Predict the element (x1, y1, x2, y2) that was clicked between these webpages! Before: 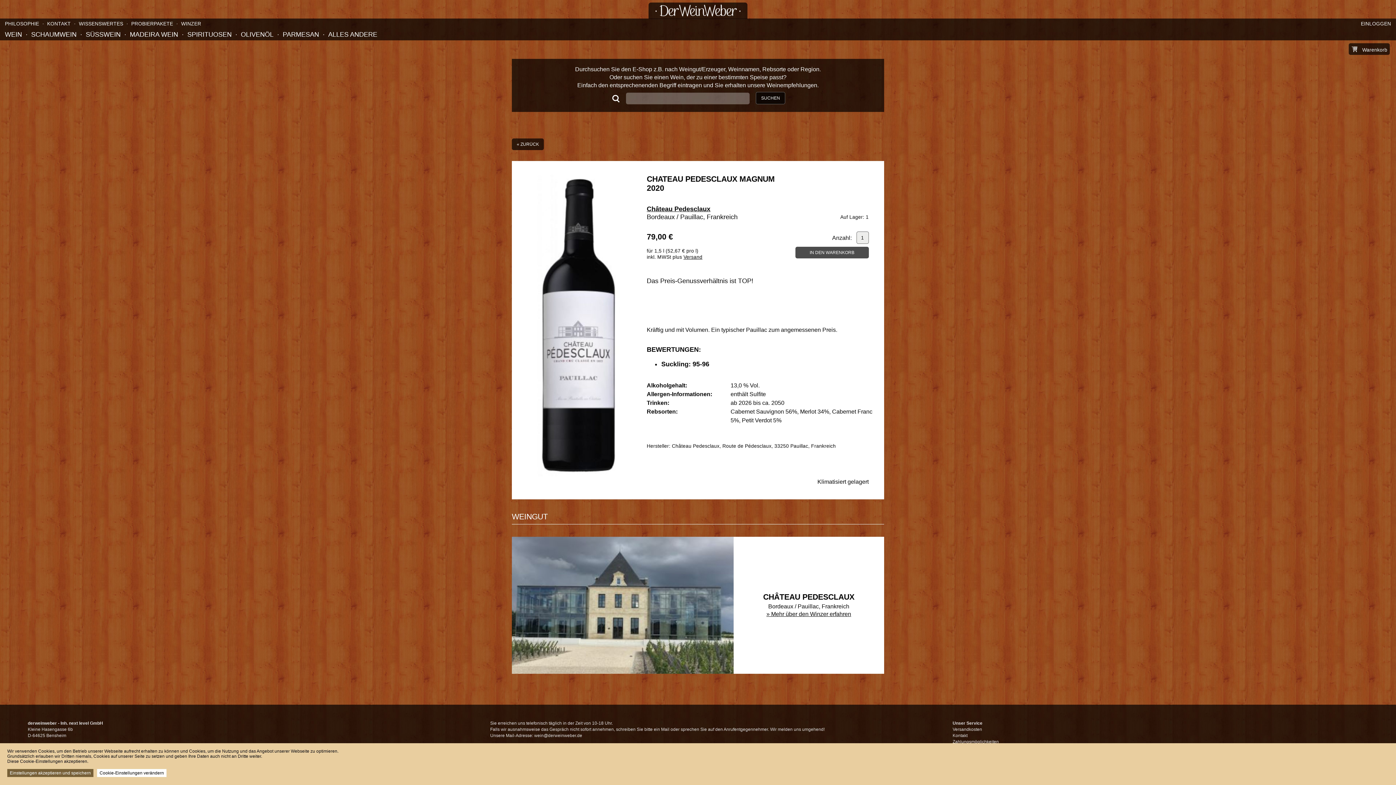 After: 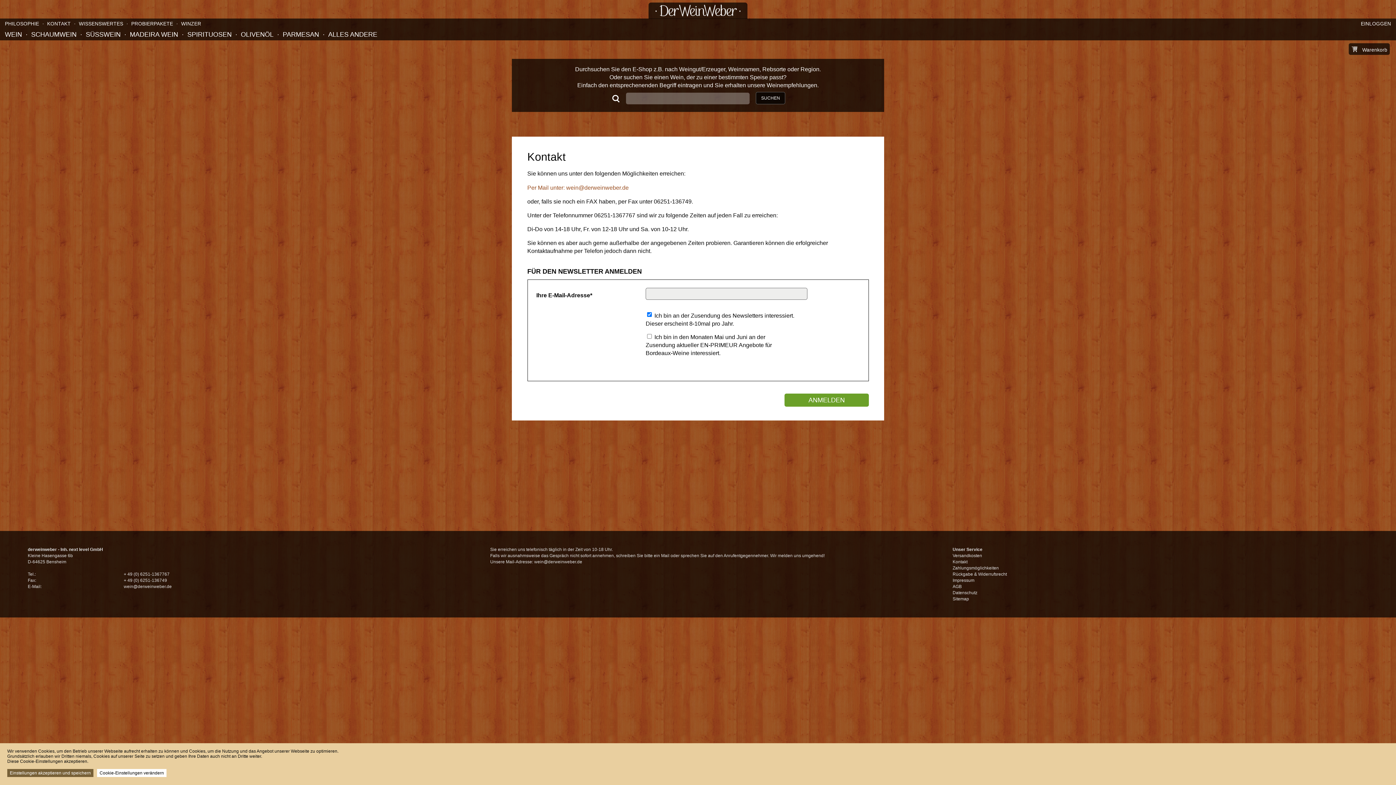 Action: bbox: (45, 21, 72, 26) label: KONTAKT